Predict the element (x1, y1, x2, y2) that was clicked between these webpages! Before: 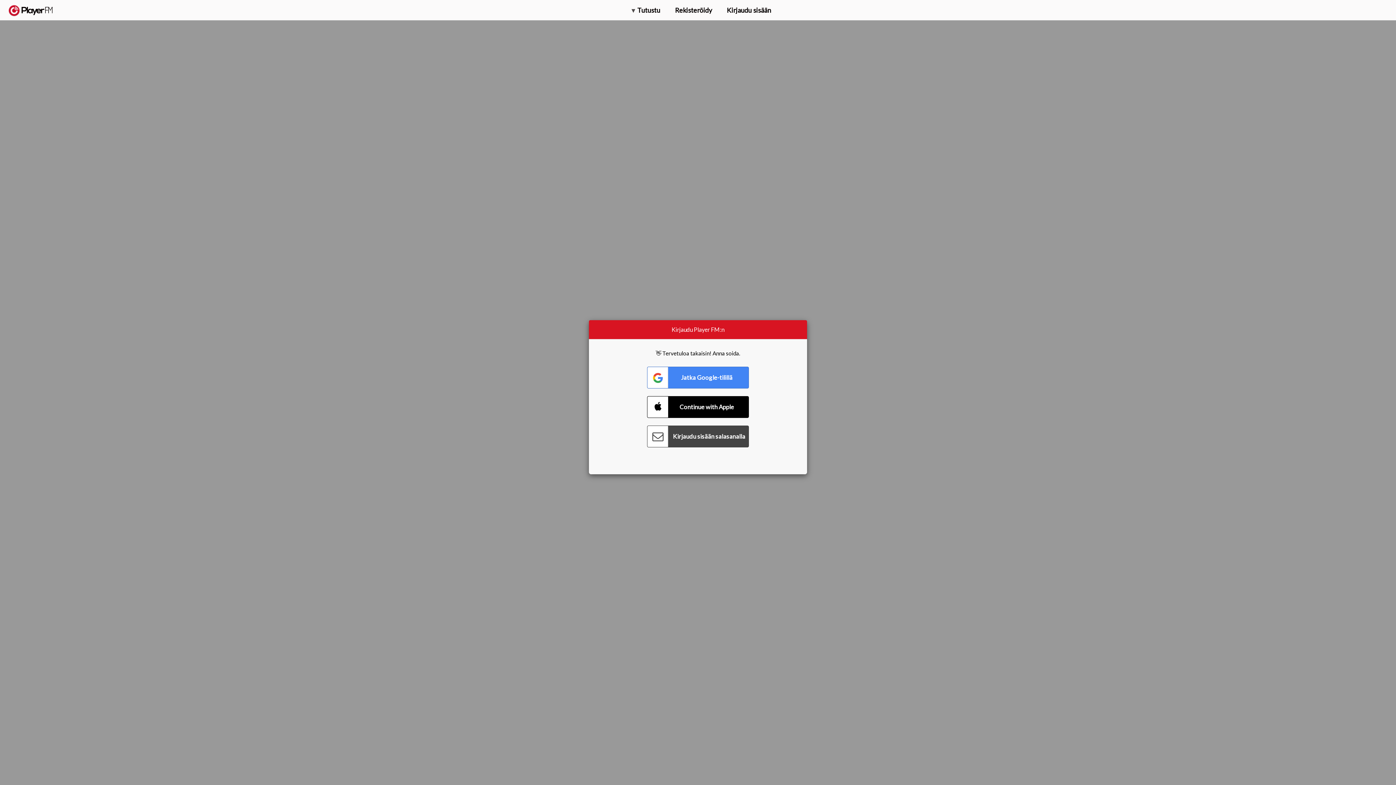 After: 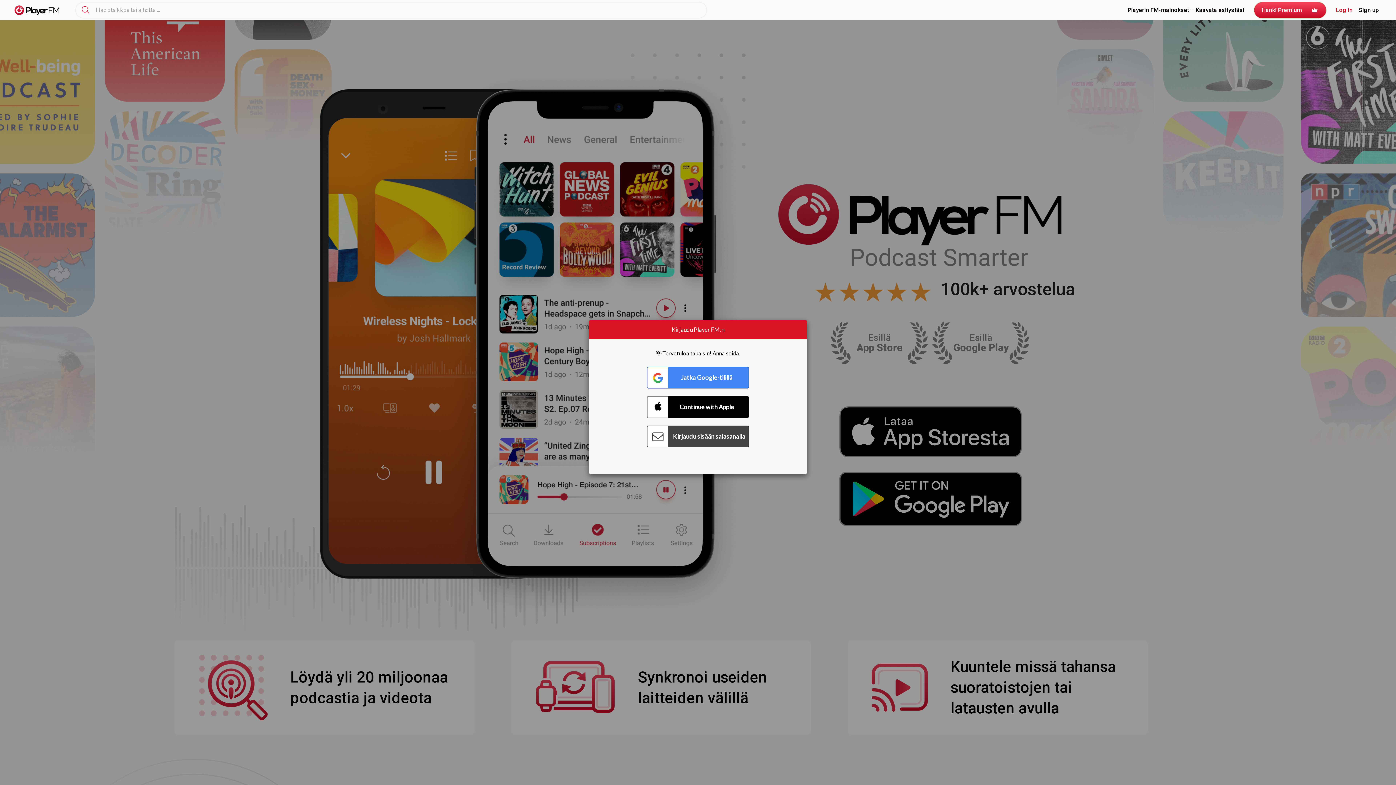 Action: label:   bbox: (8, 5, 52, 15)